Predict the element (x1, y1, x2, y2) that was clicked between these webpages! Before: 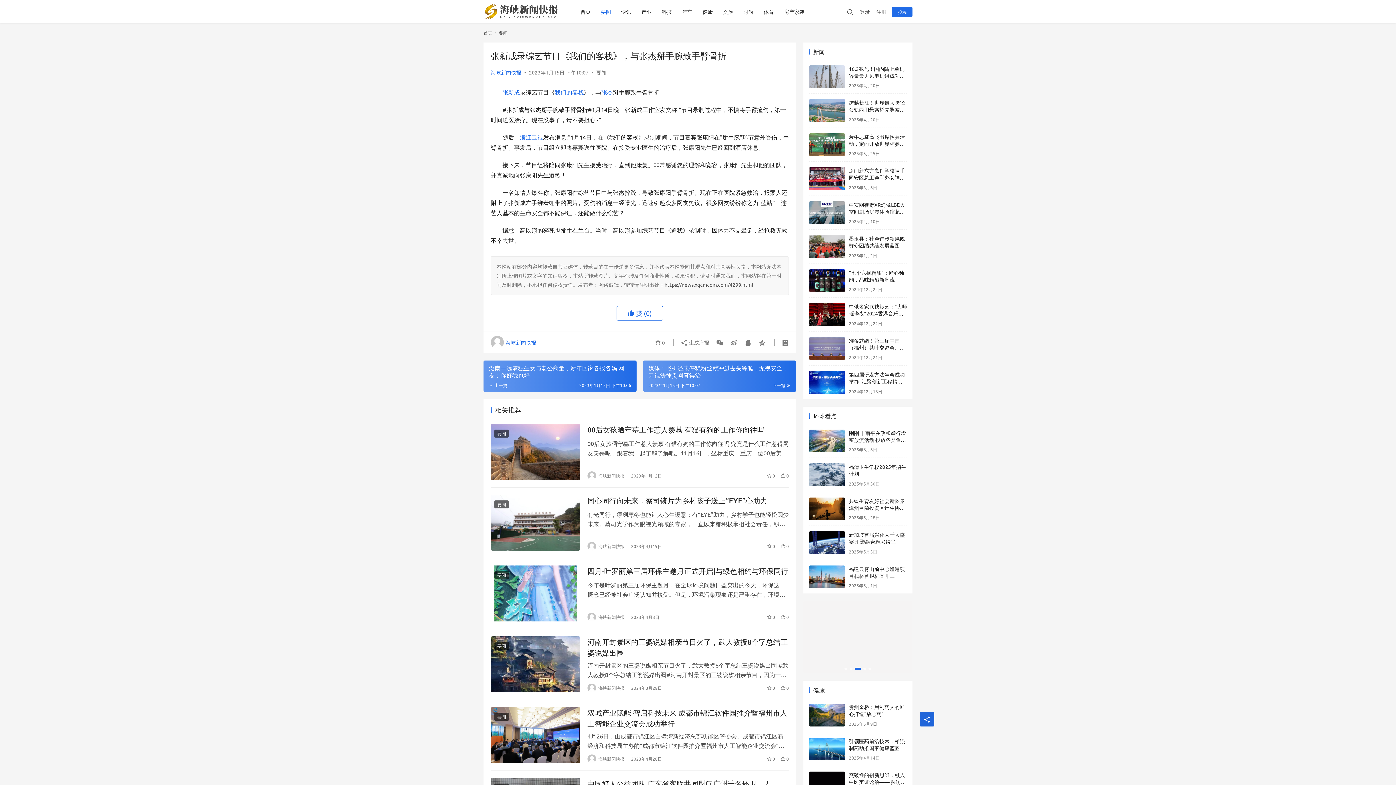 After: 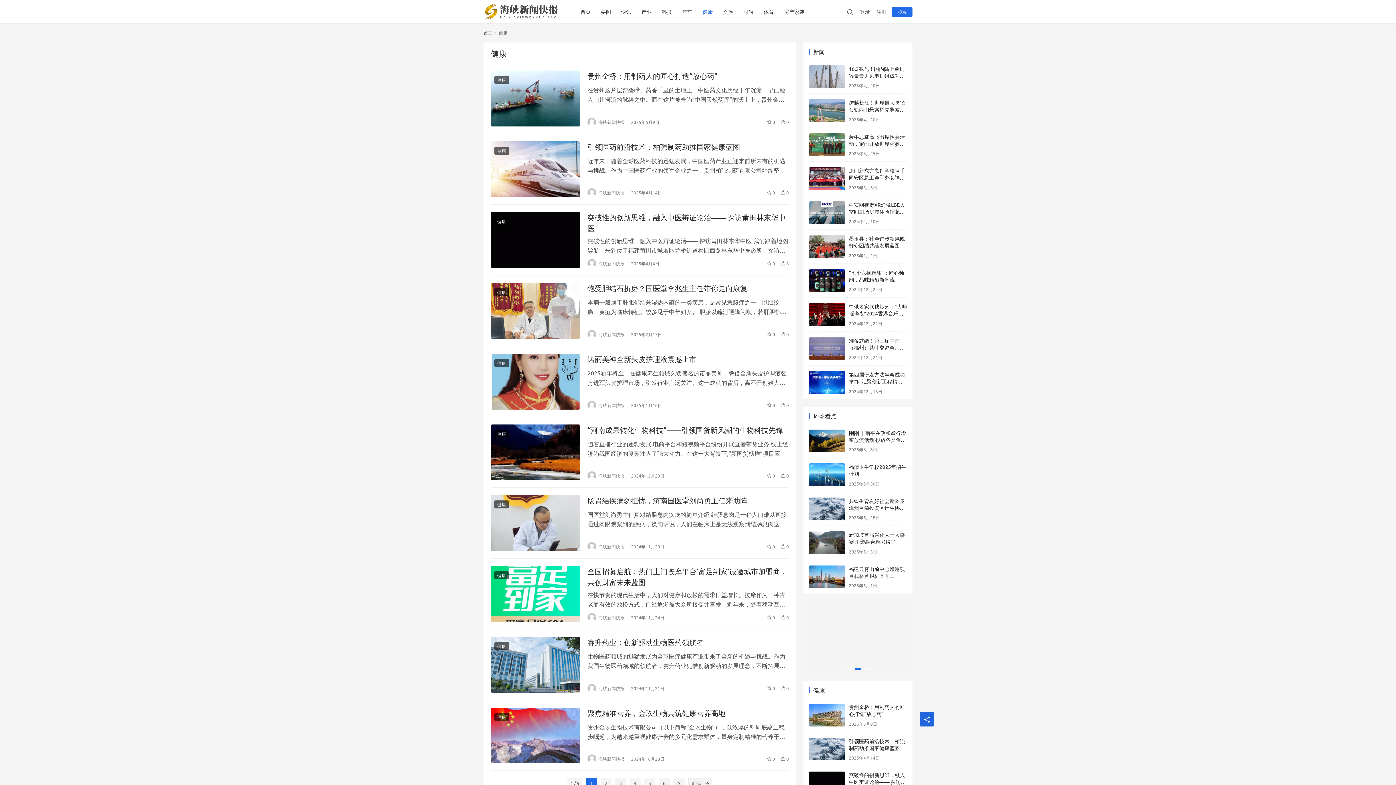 Action: bbox: (697, 0, 718, 23) label: 健康